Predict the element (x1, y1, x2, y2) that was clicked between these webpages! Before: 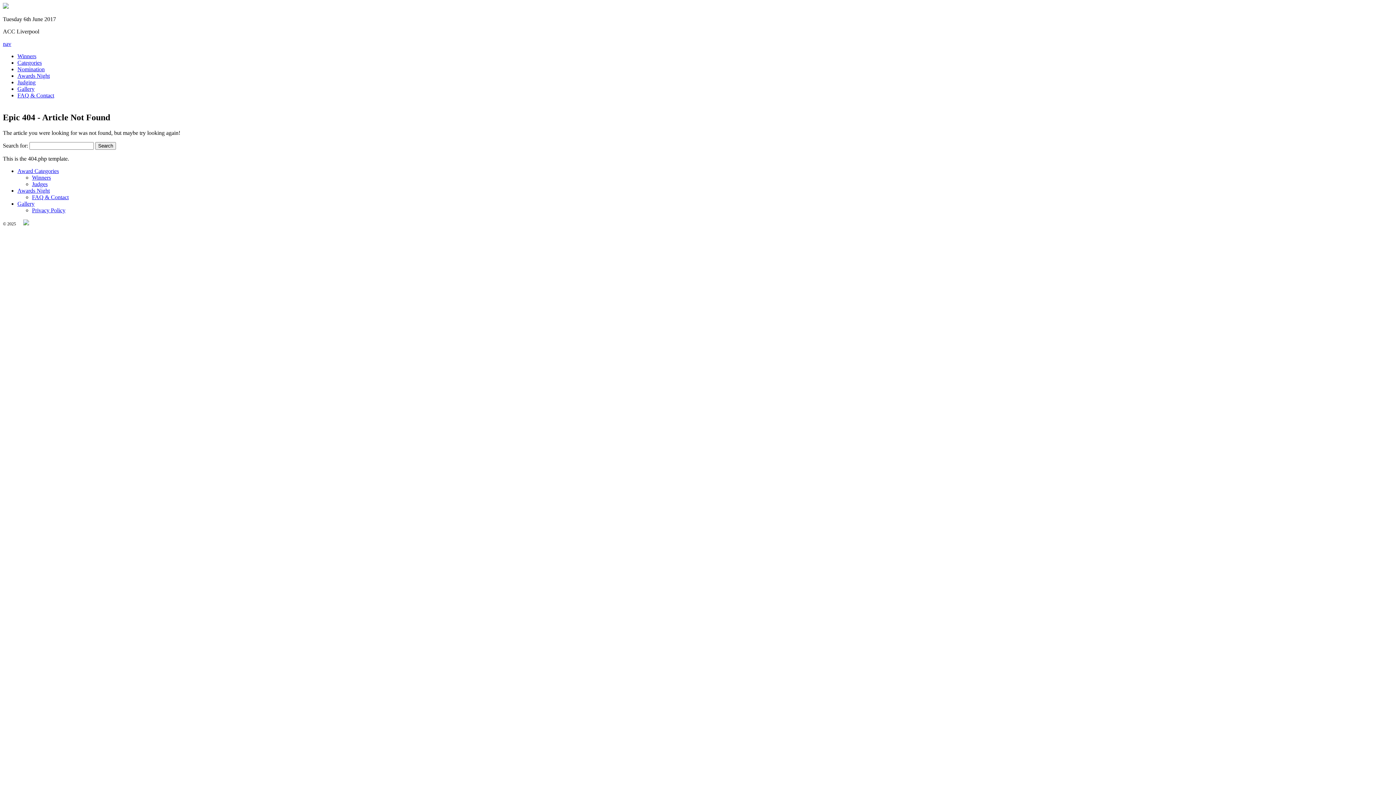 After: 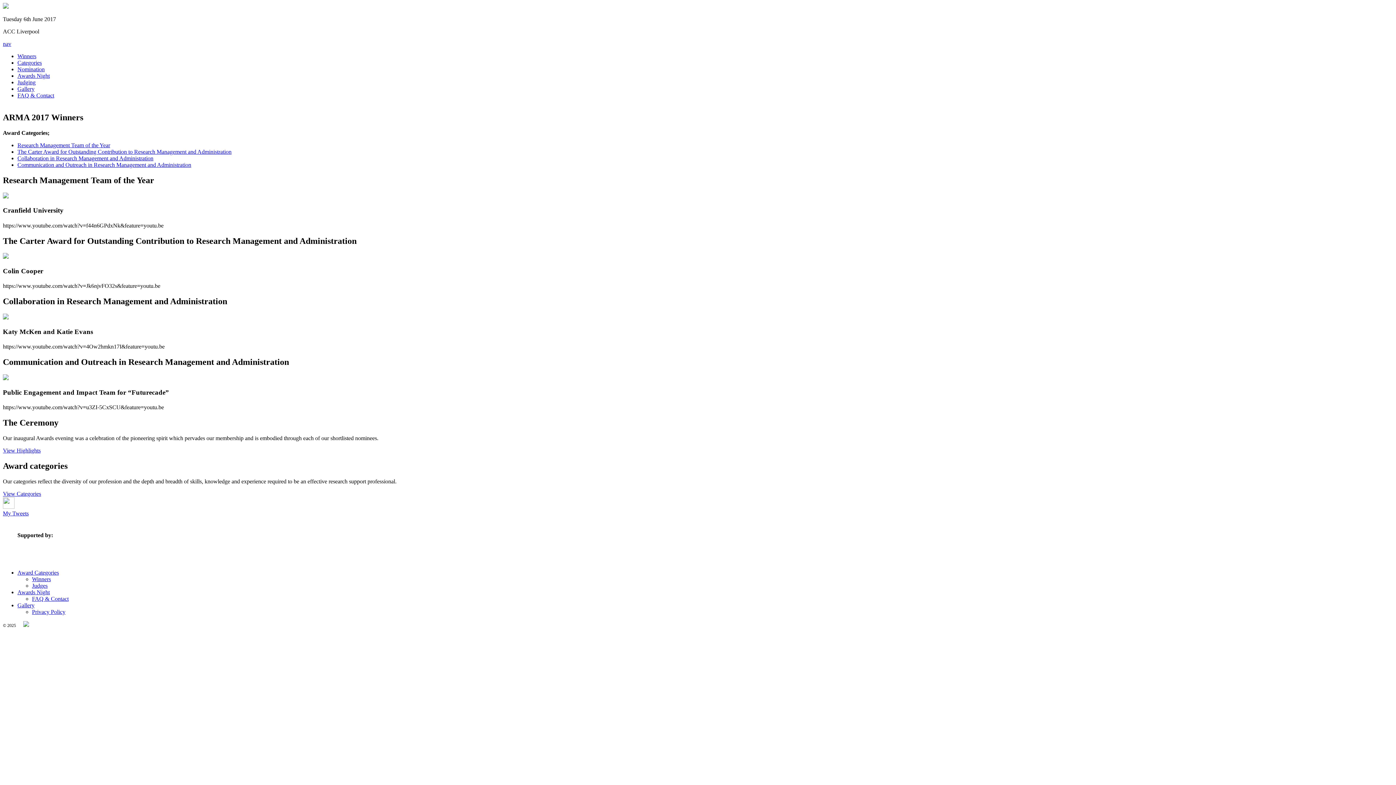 Action: label: Winners bbox: (32, 174, 50, 180)